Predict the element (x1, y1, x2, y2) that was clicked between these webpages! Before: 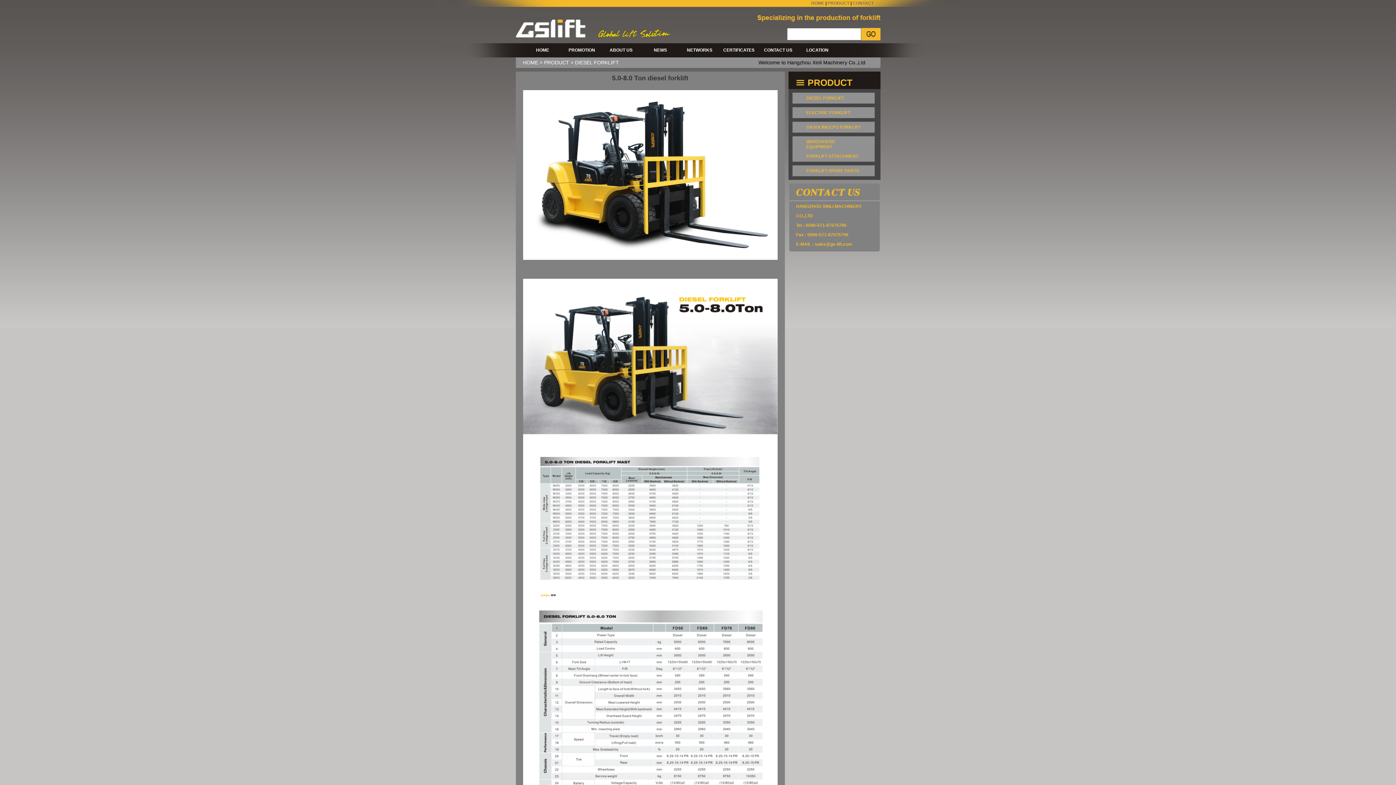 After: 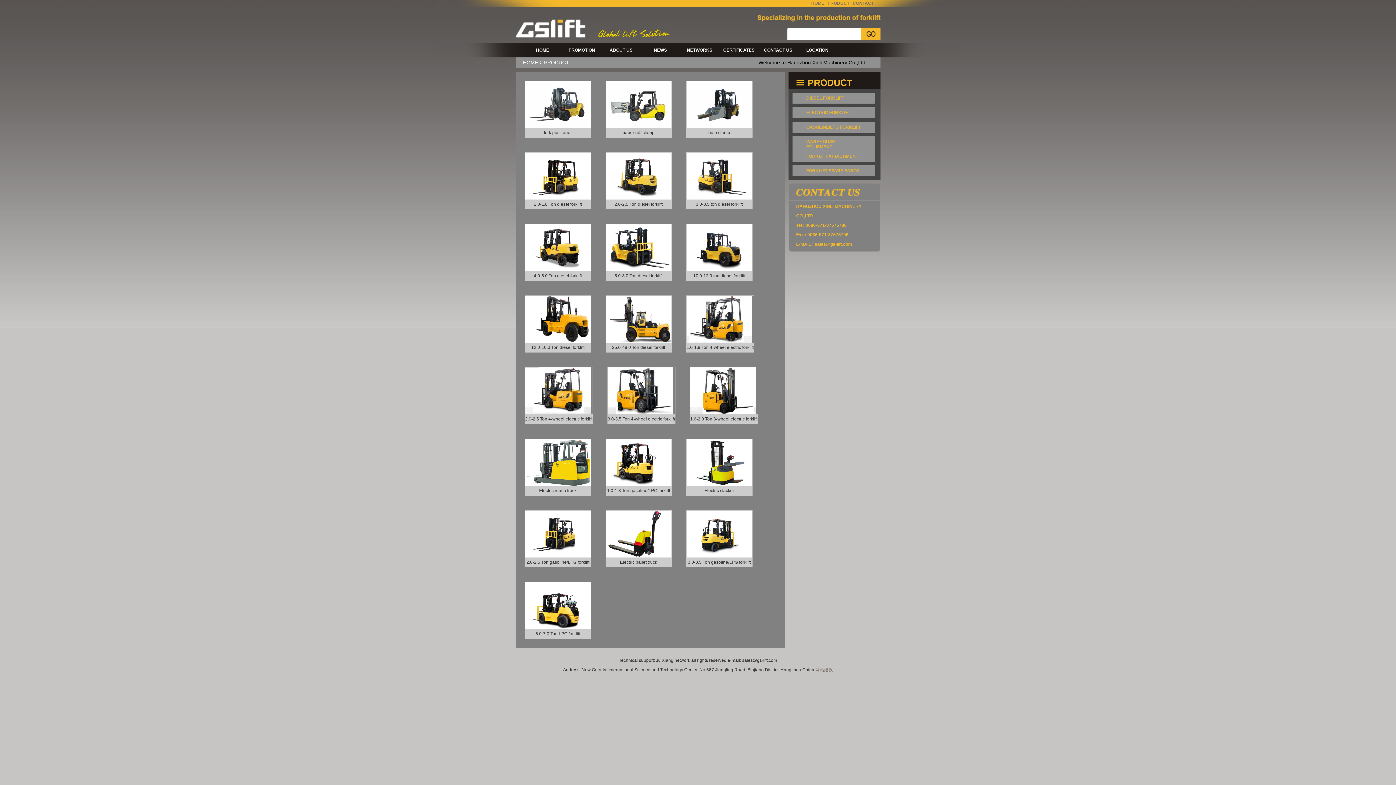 Action: label: PROMOTION bbox: (562, 43, 601, 57)